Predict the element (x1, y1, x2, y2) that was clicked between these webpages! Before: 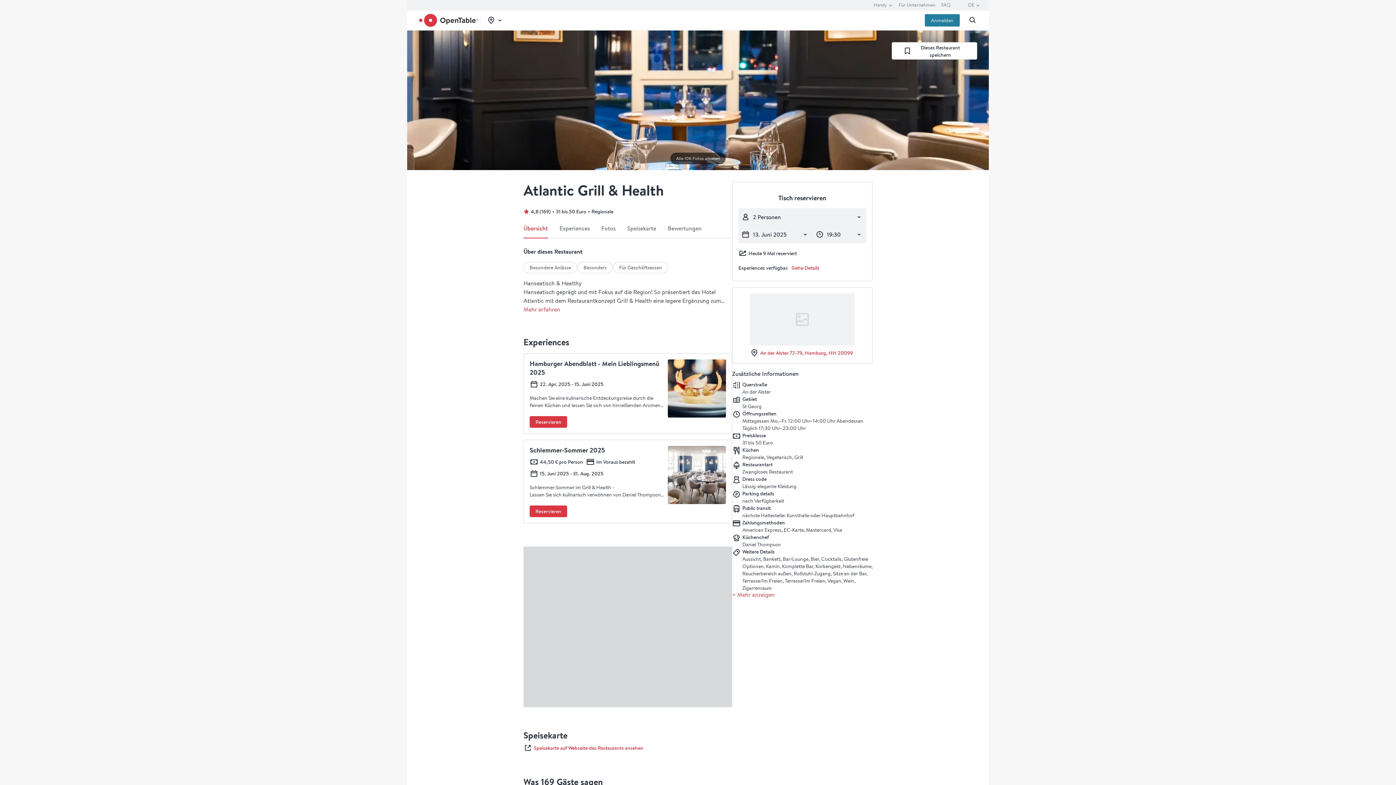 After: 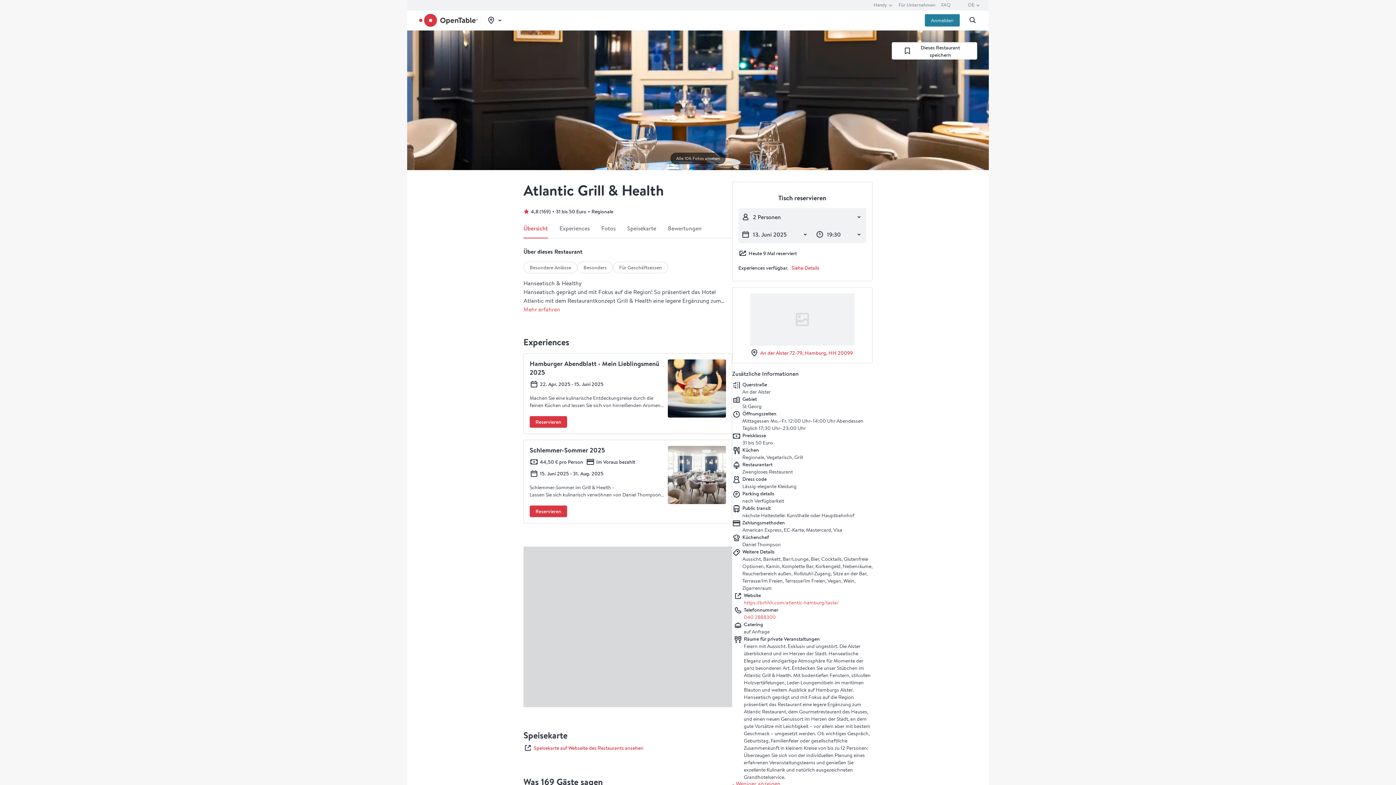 Action: label: + Mehr anzeigen bbox: (732, 592, 774, 598)